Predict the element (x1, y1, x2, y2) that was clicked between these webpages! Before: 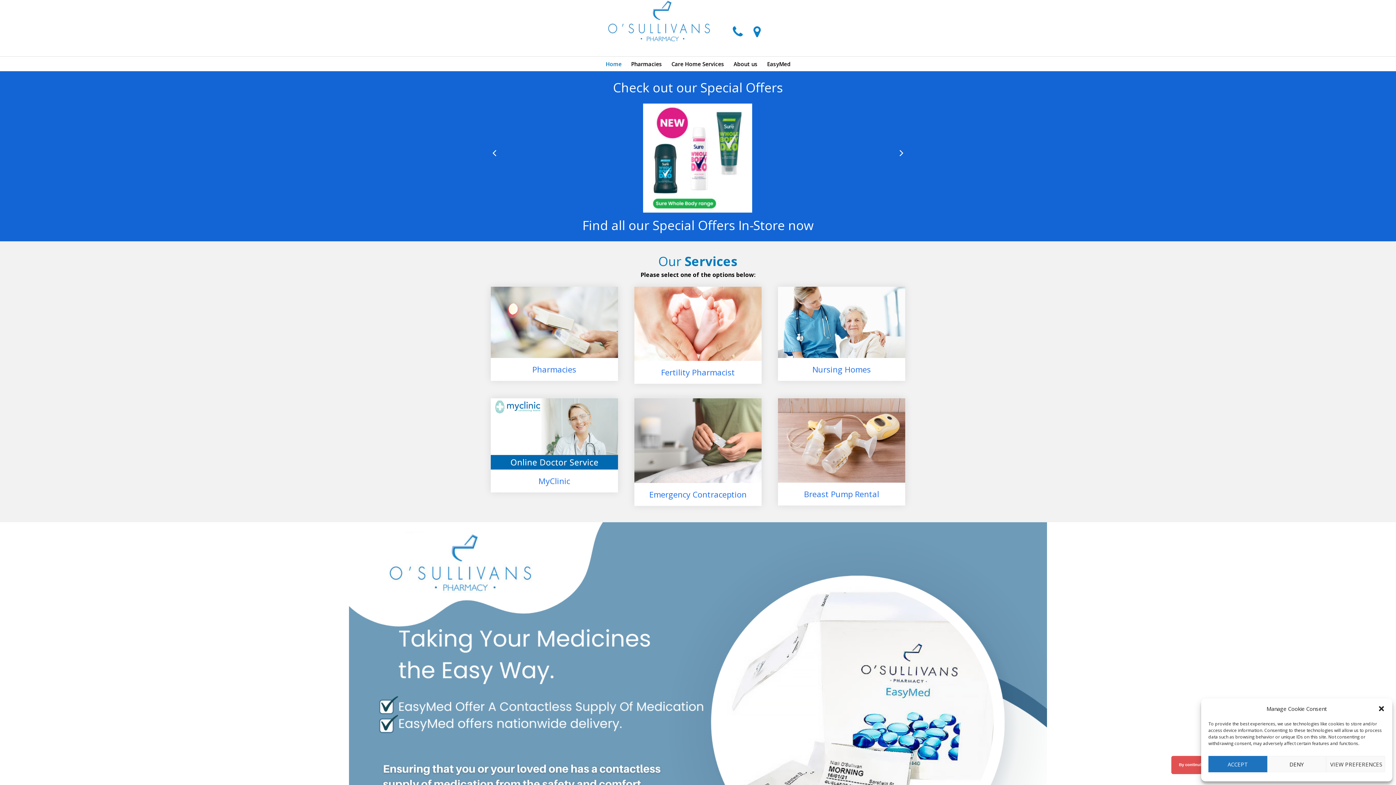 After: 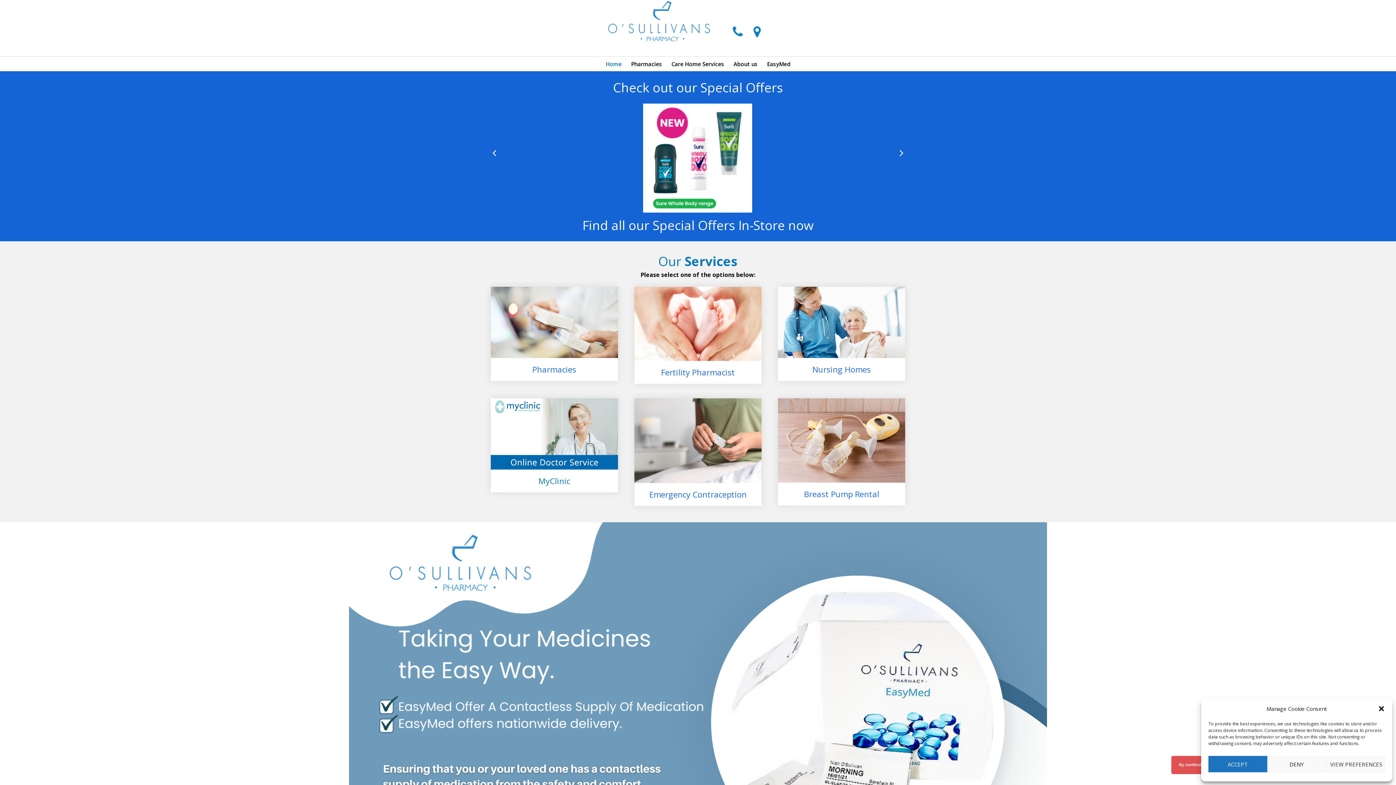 Action: bbox: (490, 398, 618, 492) label: MyClinic